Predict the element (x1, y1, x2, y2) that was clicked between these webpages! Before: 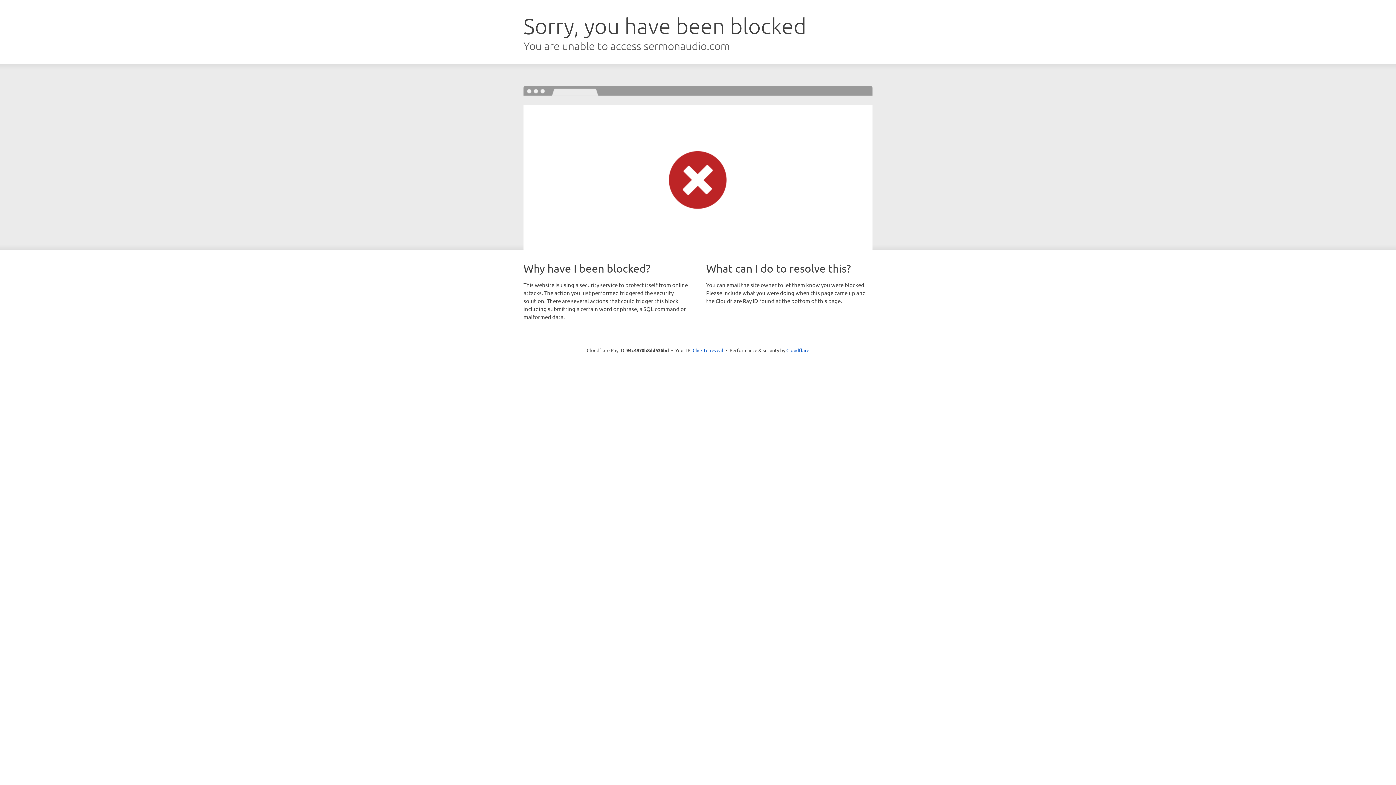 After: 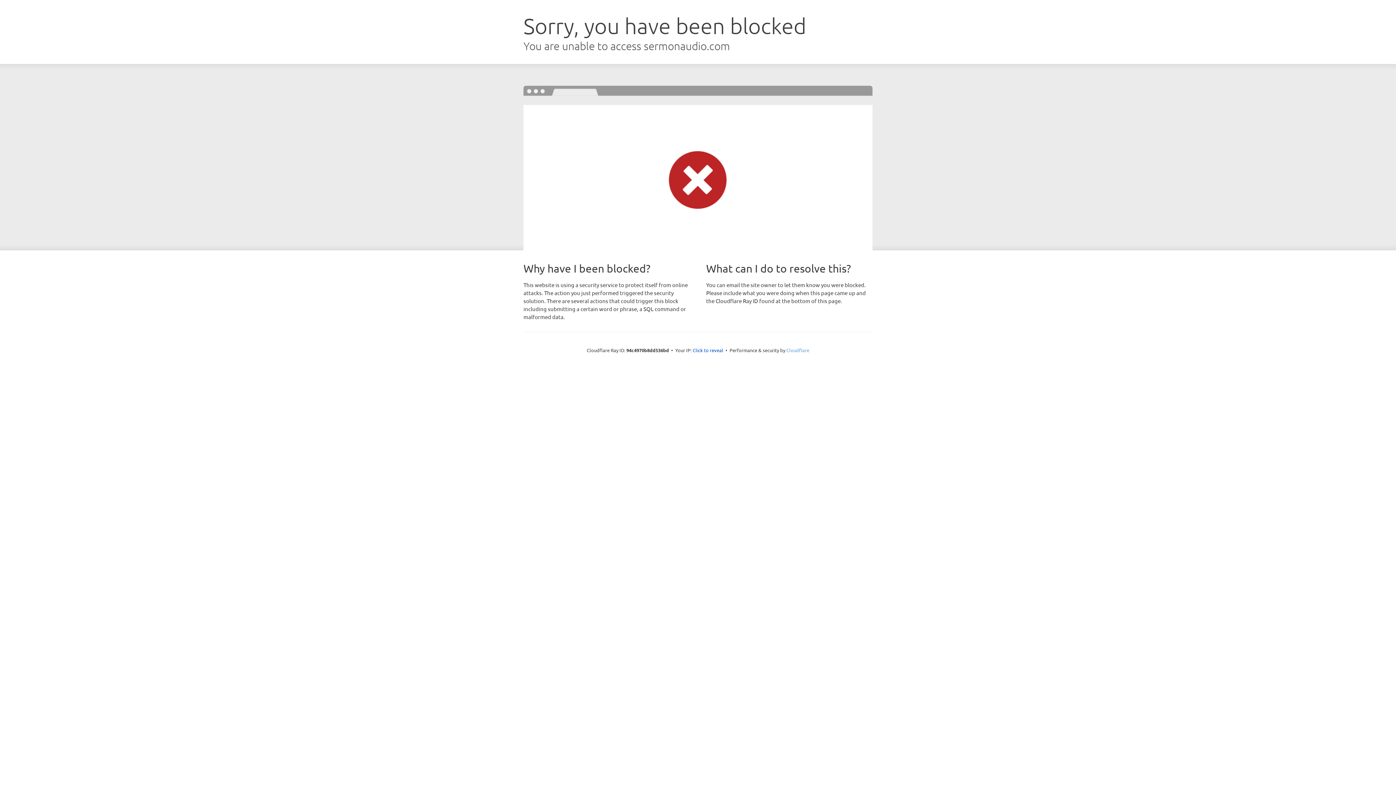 Action: bbox: (786, 347, 809, 353) label: Cloudflare